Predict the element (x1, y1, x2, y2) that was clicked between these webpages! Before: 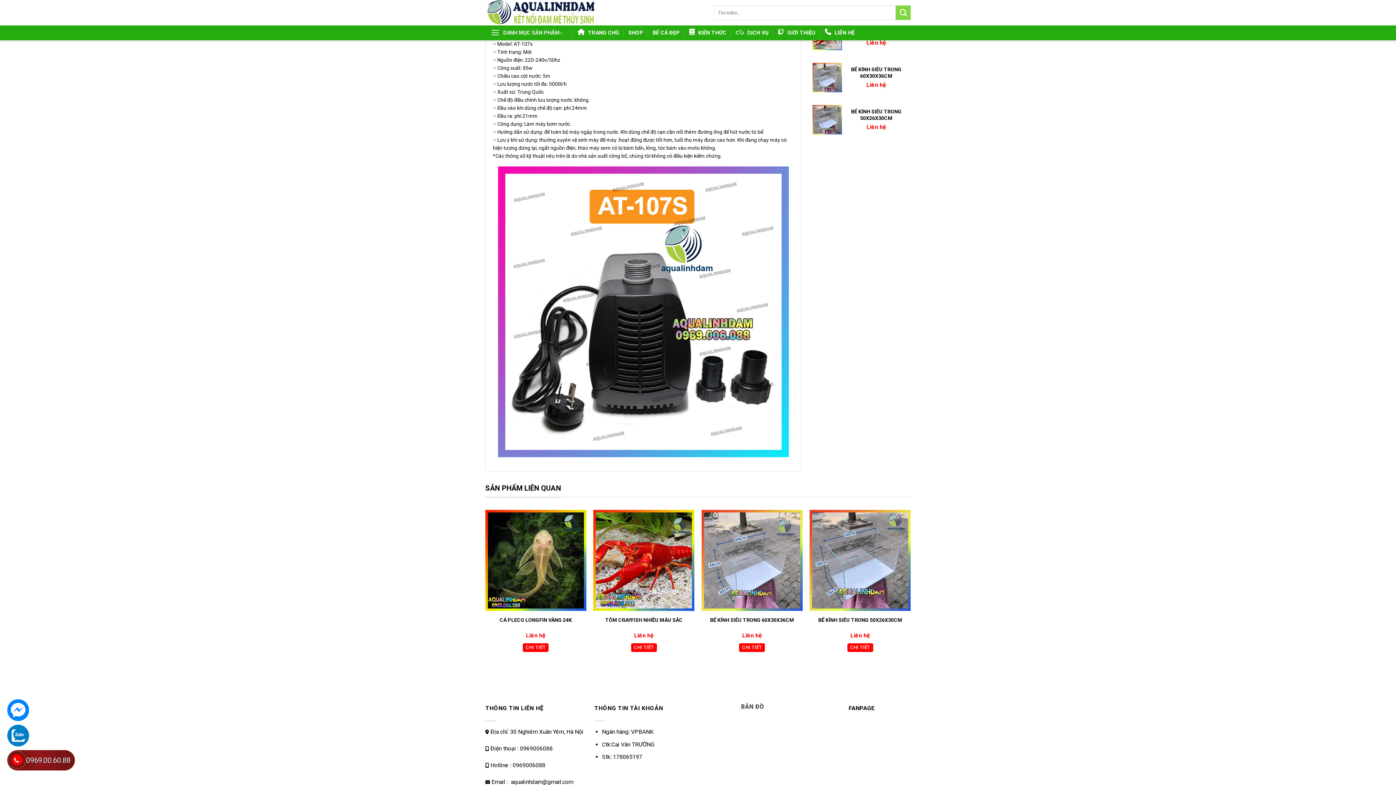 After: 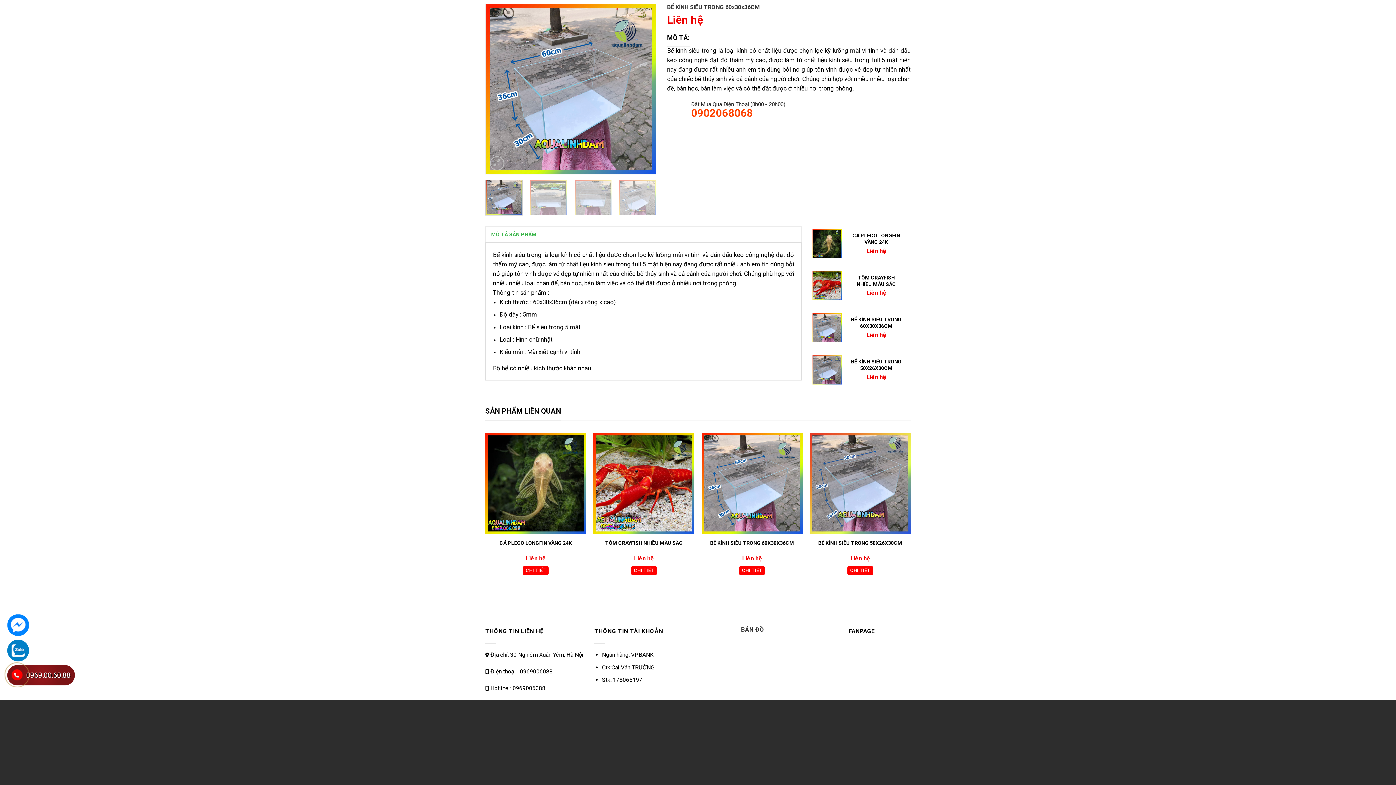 Action: label: BỂ KÍNH SIÊU TRONG 60x30x36CM bbox: (812, 62, 842, 92)